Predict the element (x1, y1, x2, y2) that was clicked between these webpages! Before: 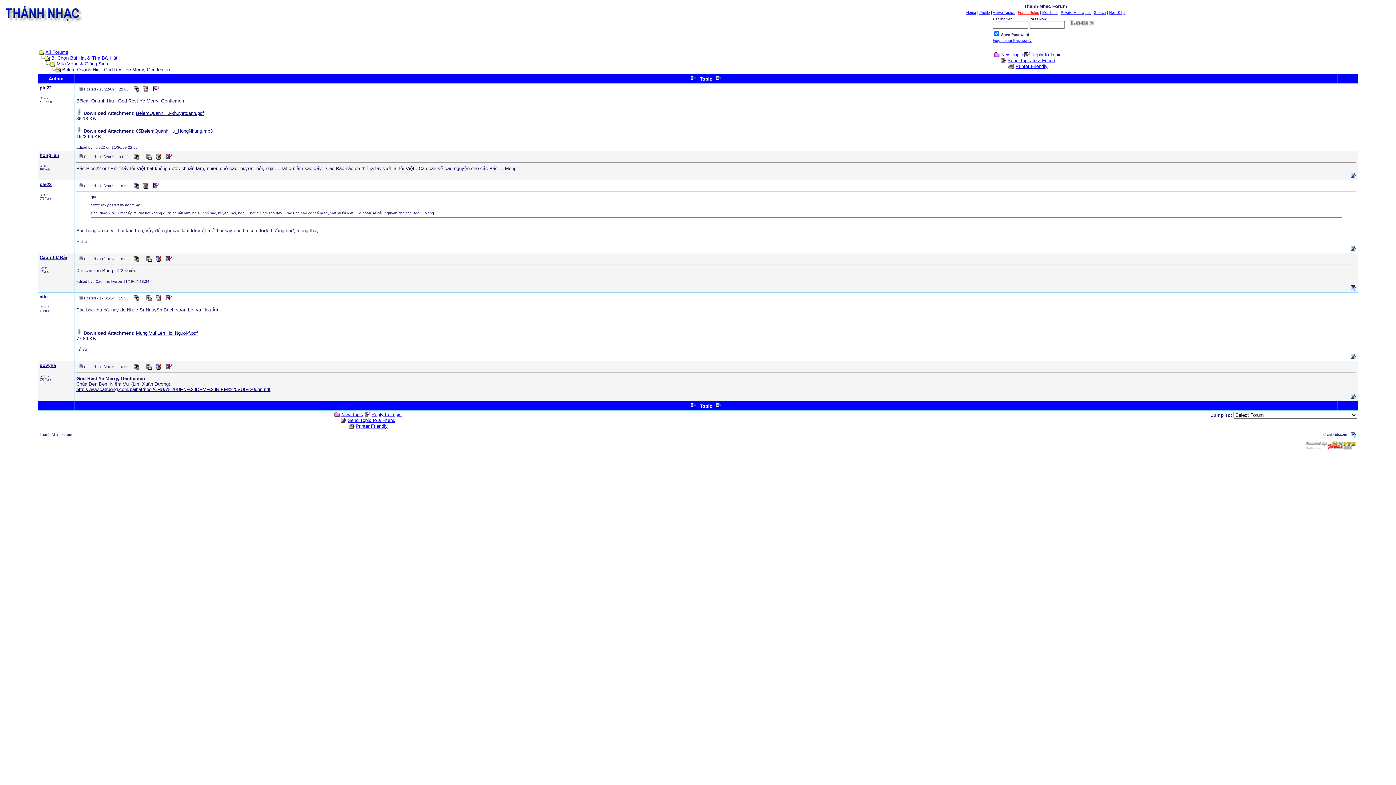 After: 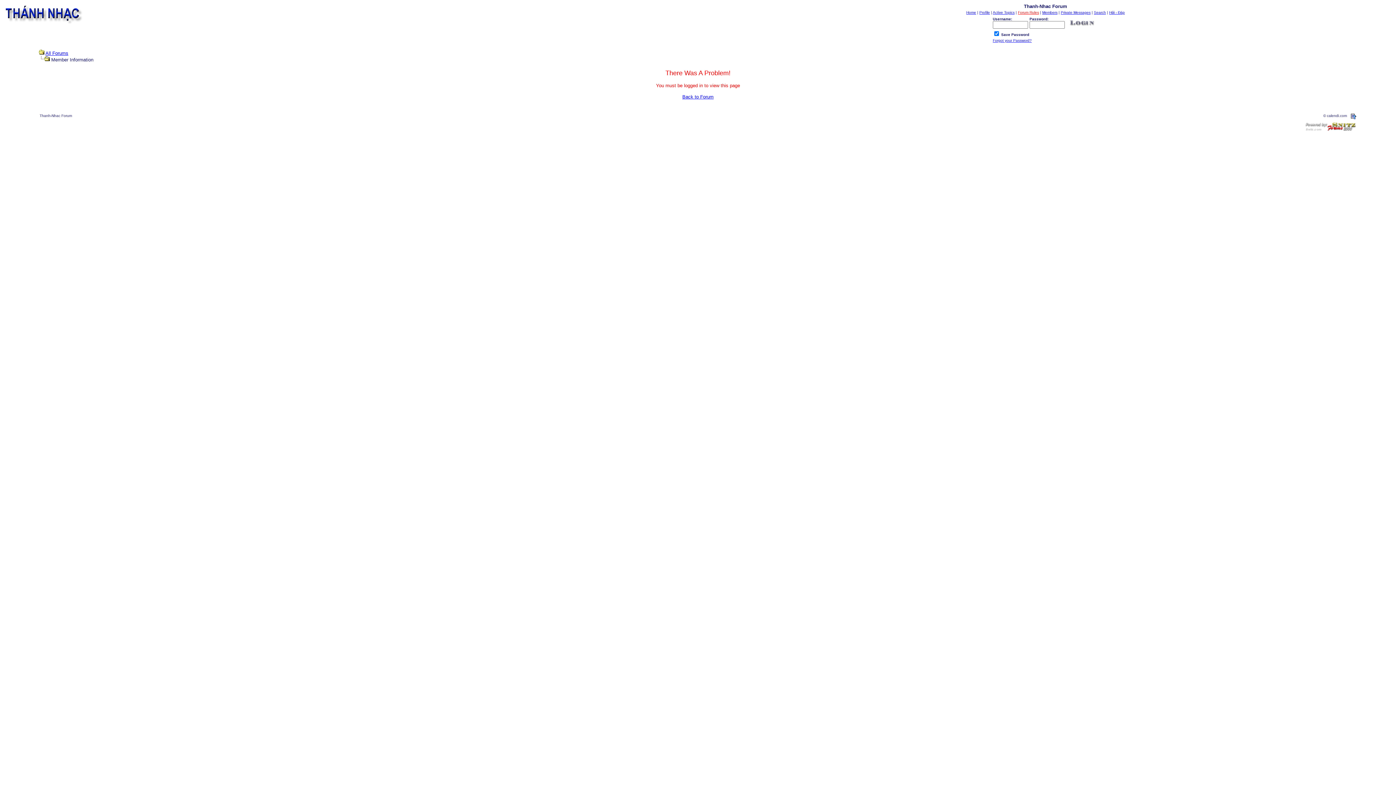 Action: bbox: (1042, 10, 1057, 14) label: Members